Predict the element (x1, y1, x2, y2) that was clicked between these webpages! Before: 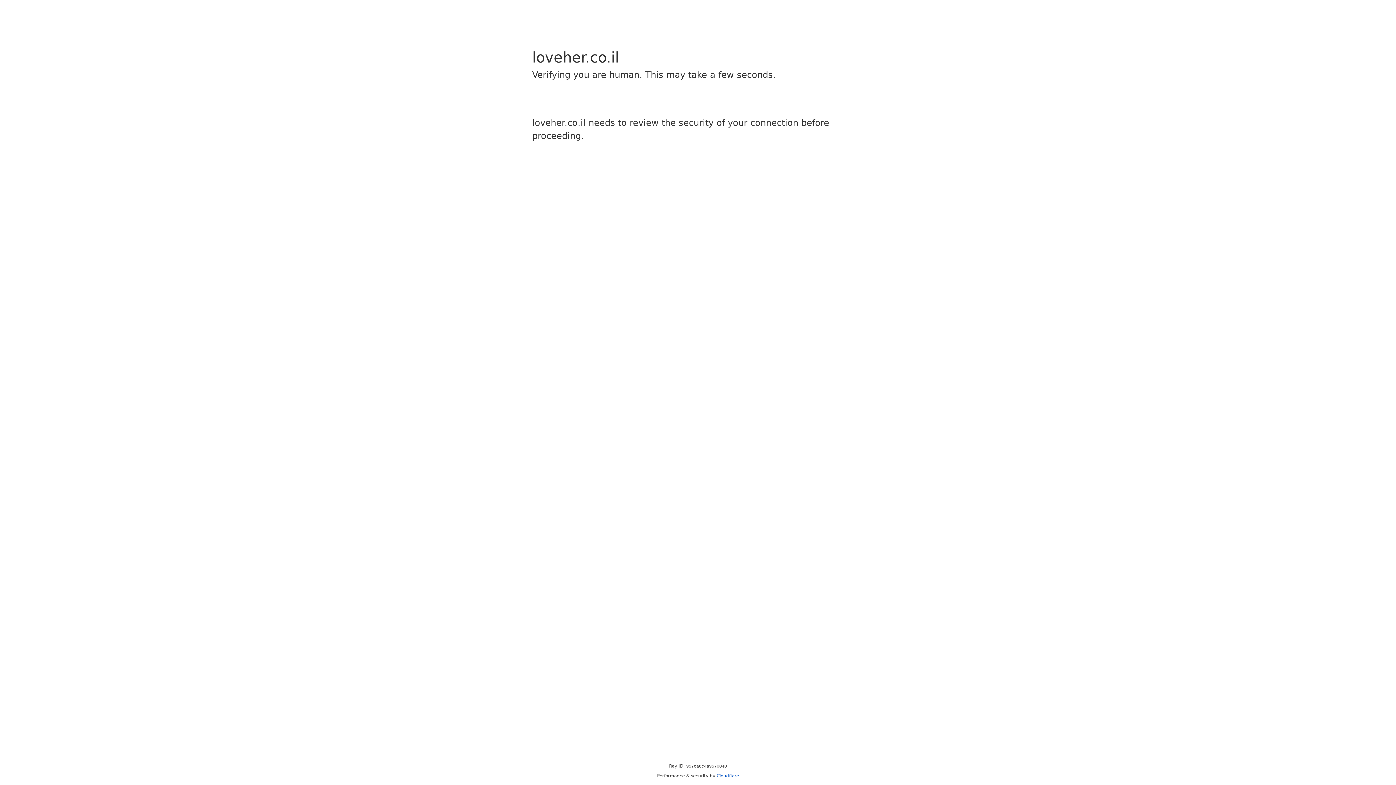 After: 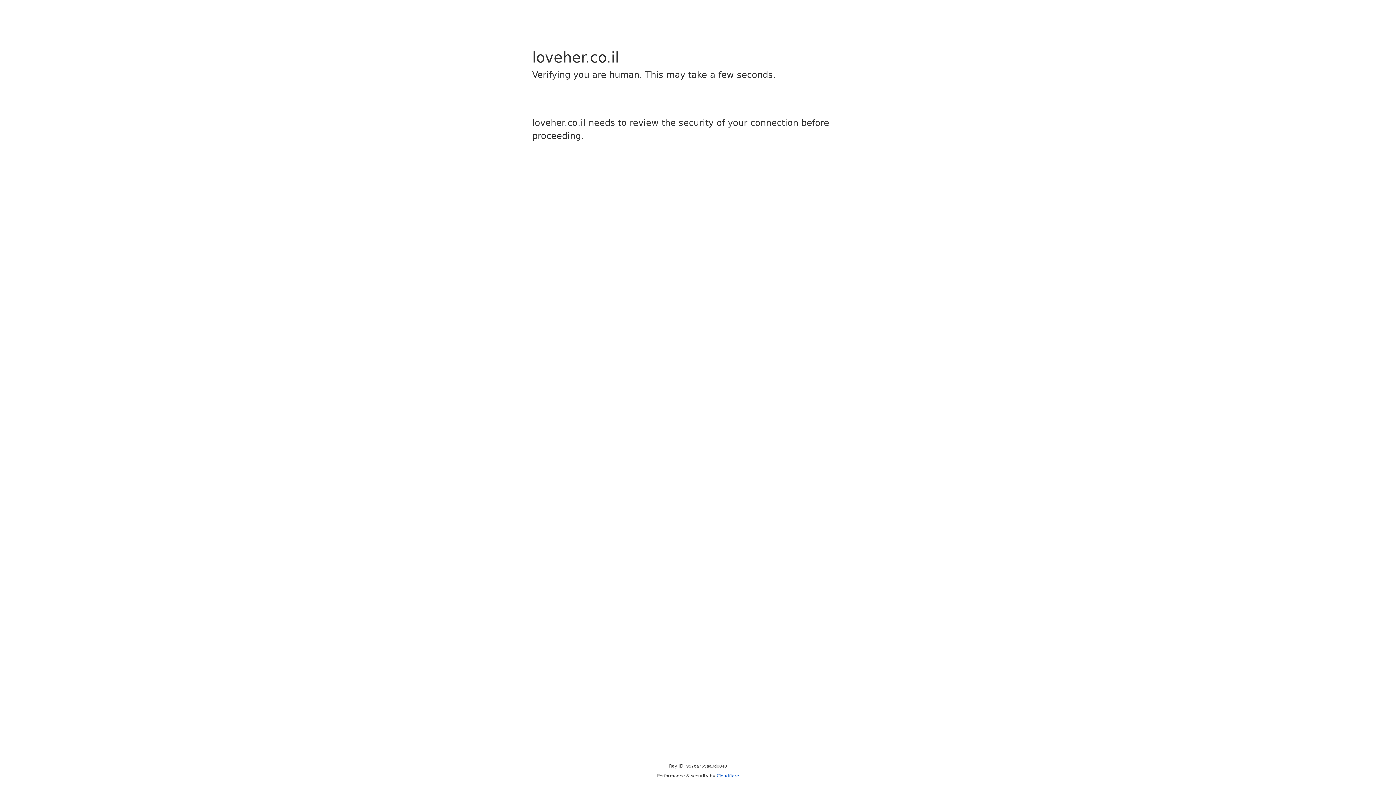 Action: label: Cloudflare bbox: (716, 773, 739, 778)